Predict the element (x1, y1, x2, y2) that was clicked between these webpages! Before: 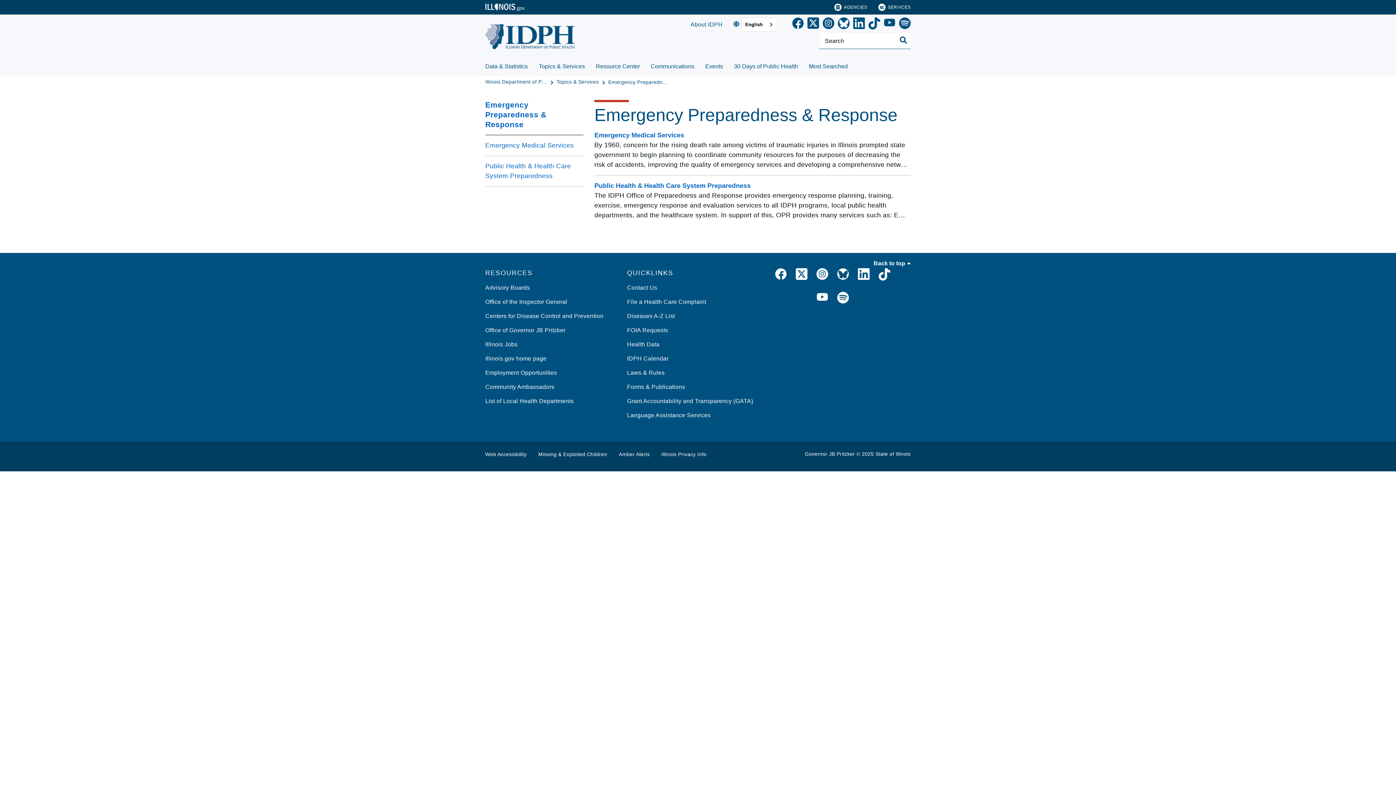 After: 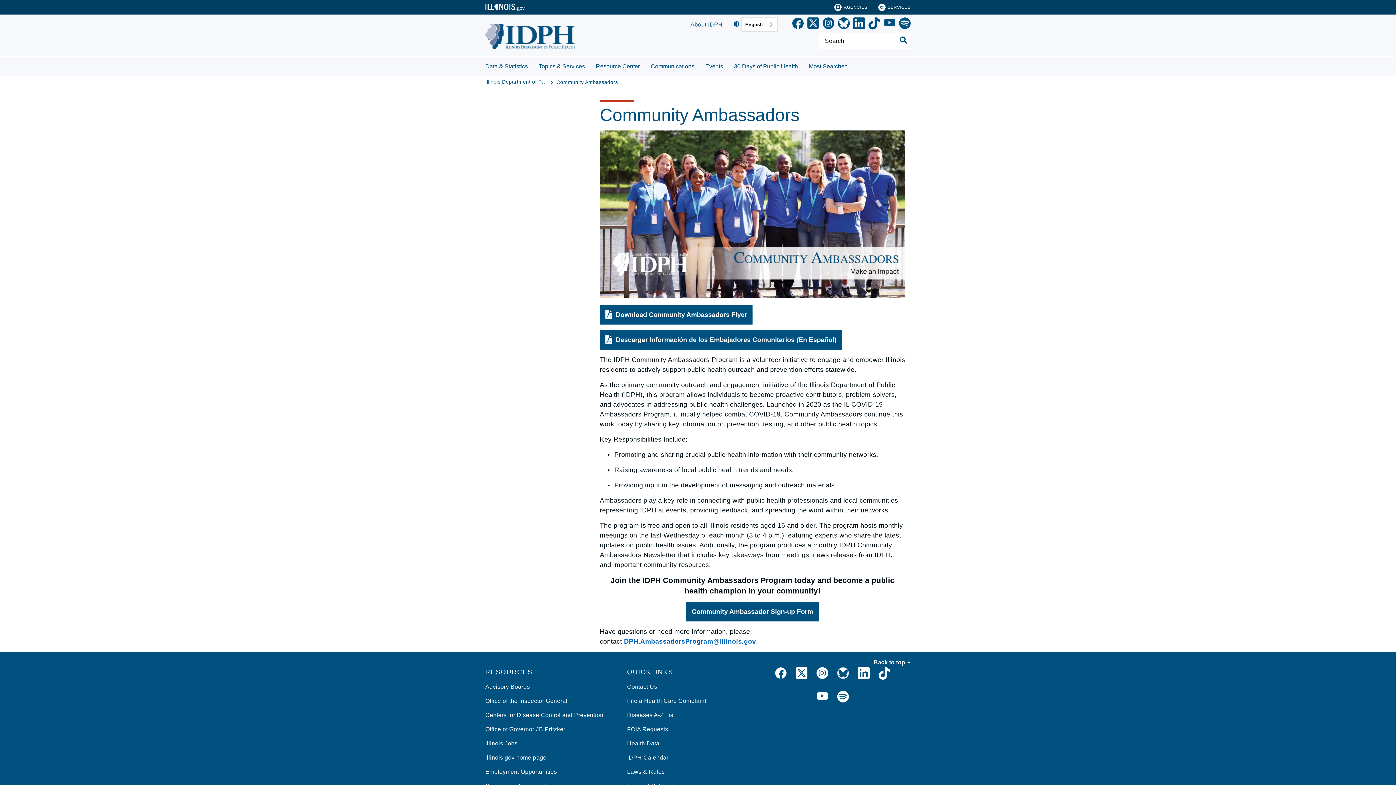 Action: bbox: (485, 384, 554, 390) label: Community Ambassadors